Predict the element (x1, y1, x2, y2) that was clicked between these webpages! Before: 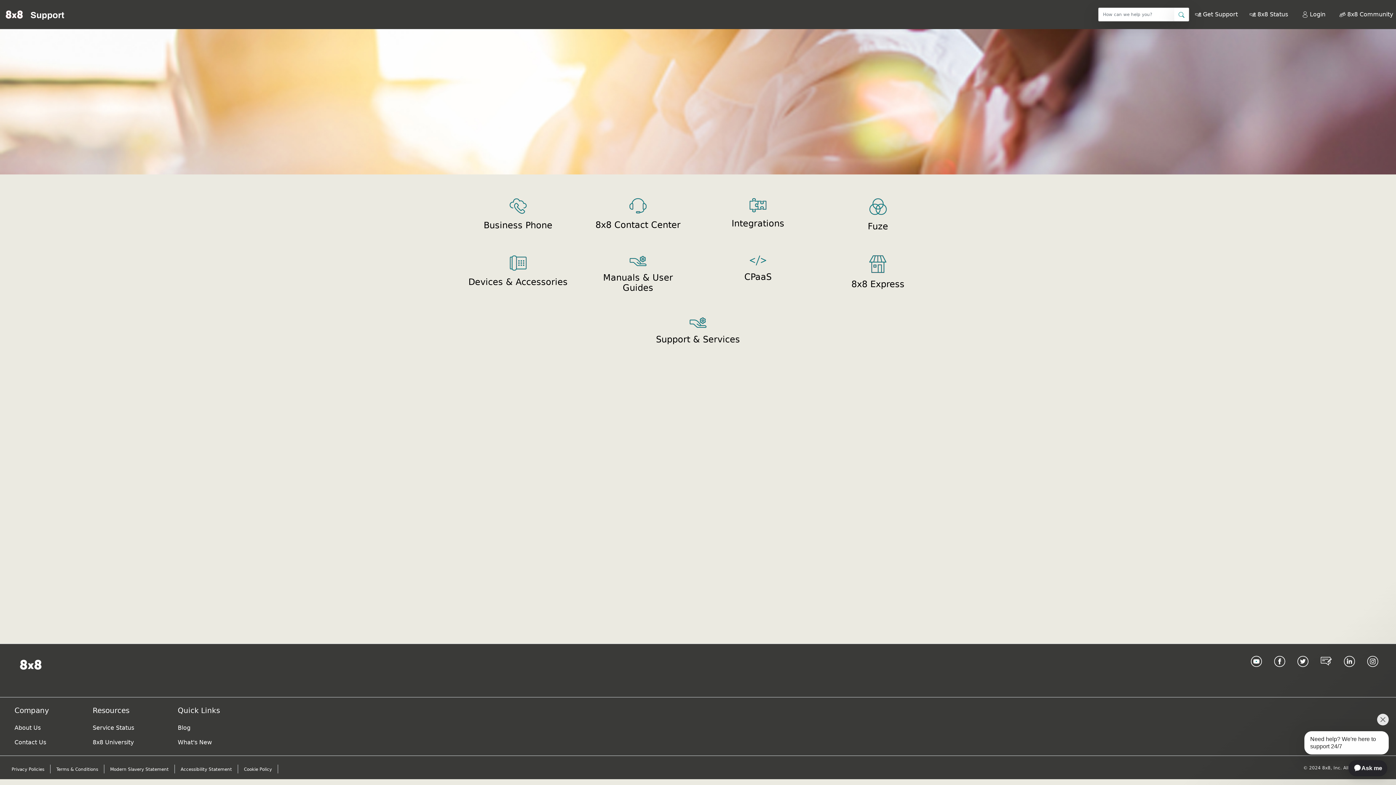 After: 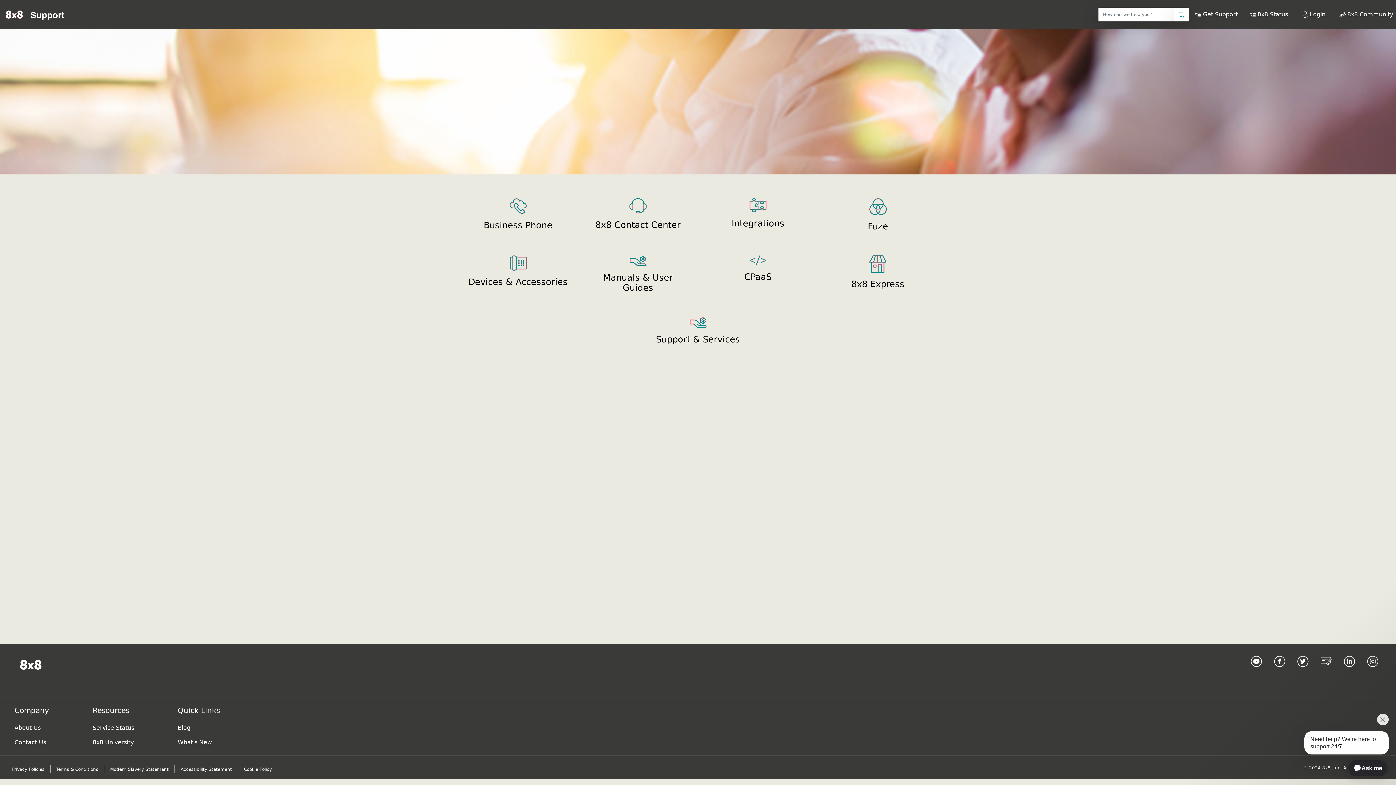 Action: bbox: (1344, 656, 1355, 685) label: LinkedIn link